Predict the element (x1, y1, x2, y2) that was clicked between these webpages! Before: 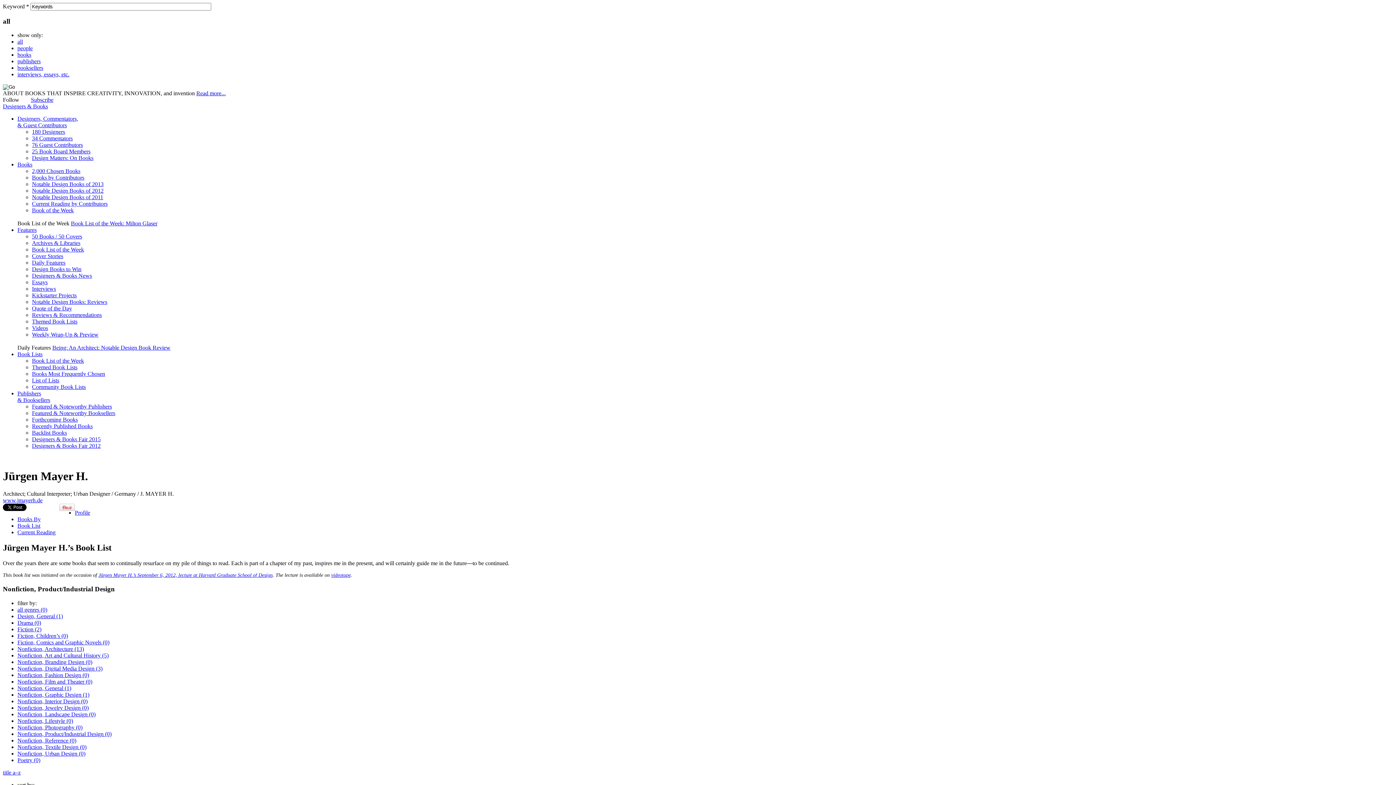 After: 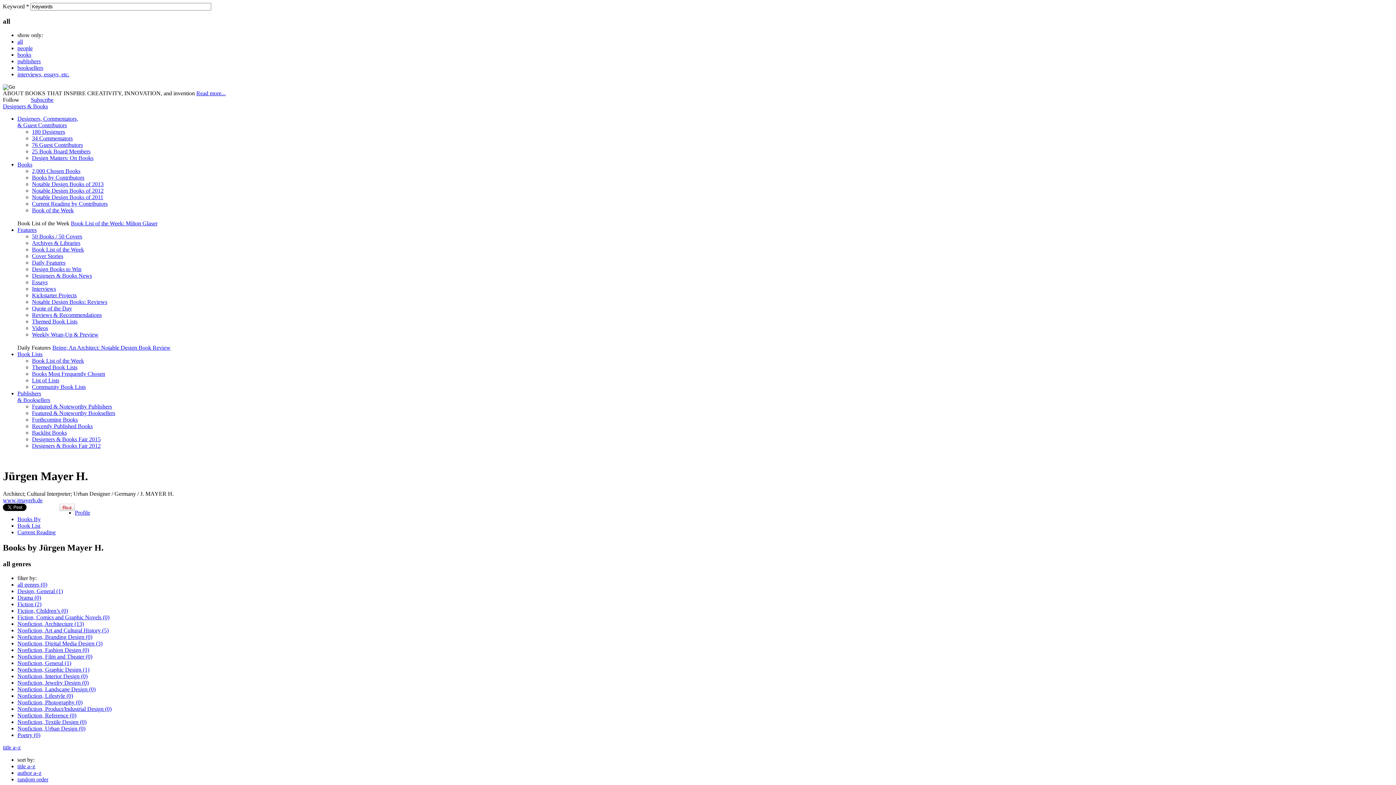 Action: bbox: (17, 516, 40, 522) label: Books By